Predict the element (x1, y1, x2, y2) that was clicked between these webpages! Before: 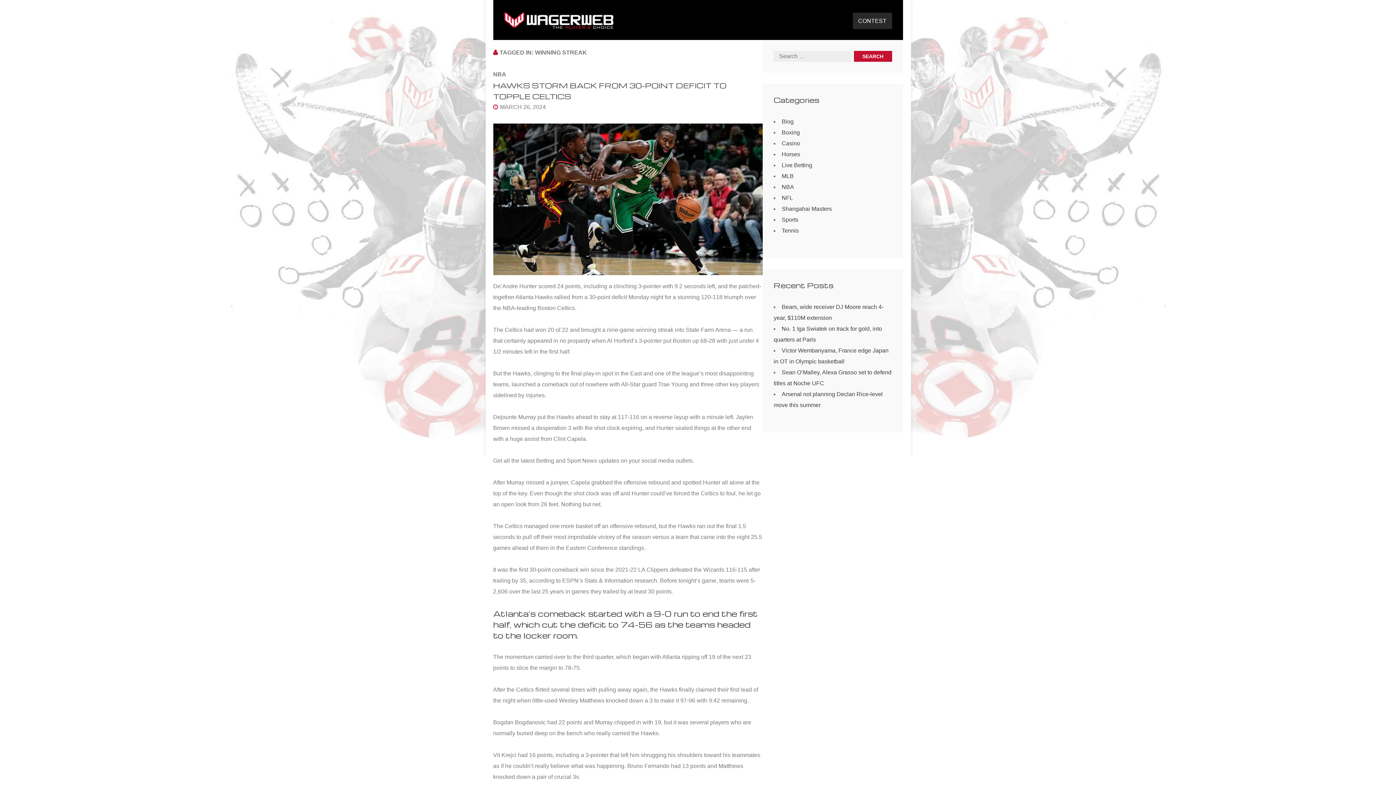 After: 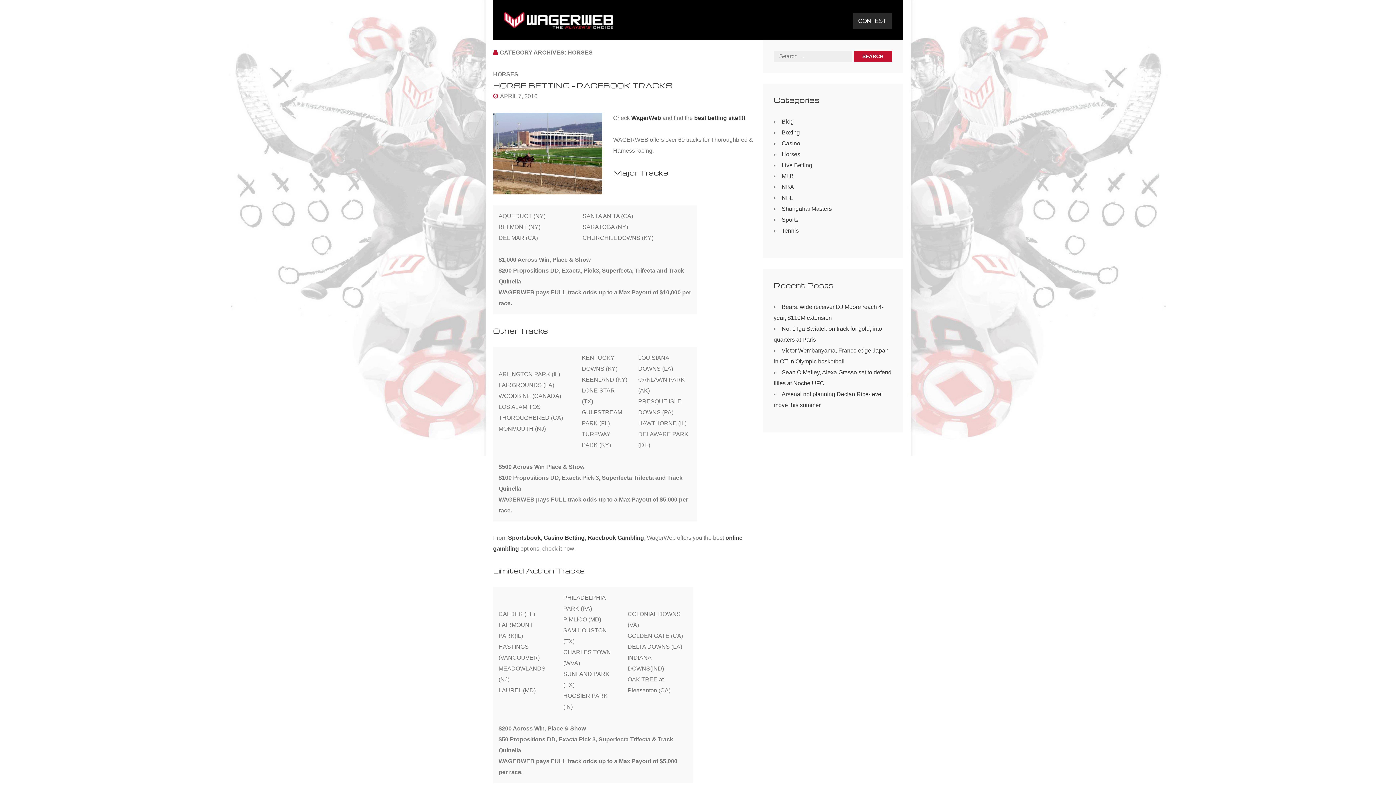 Action: label: Horses bbox: (781, 151, 800, 157)